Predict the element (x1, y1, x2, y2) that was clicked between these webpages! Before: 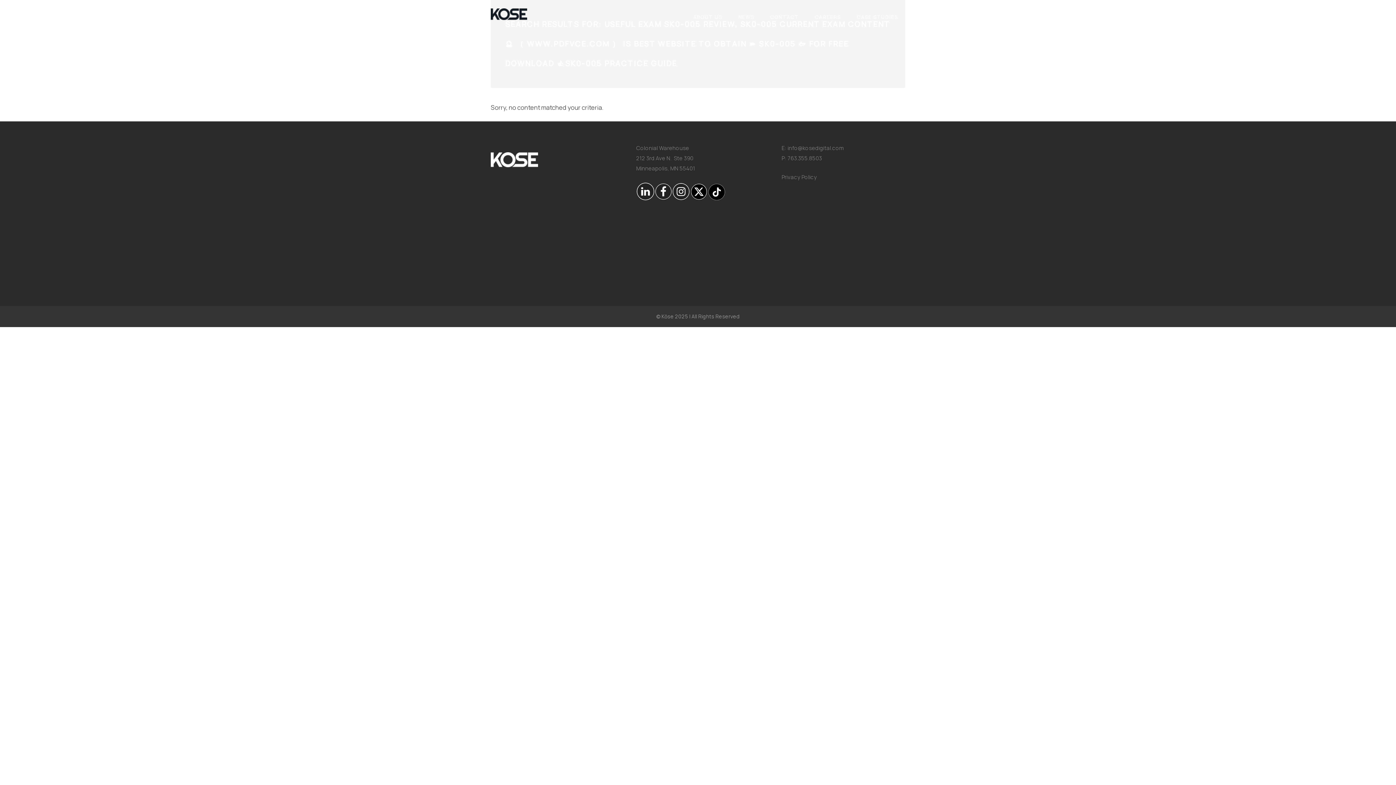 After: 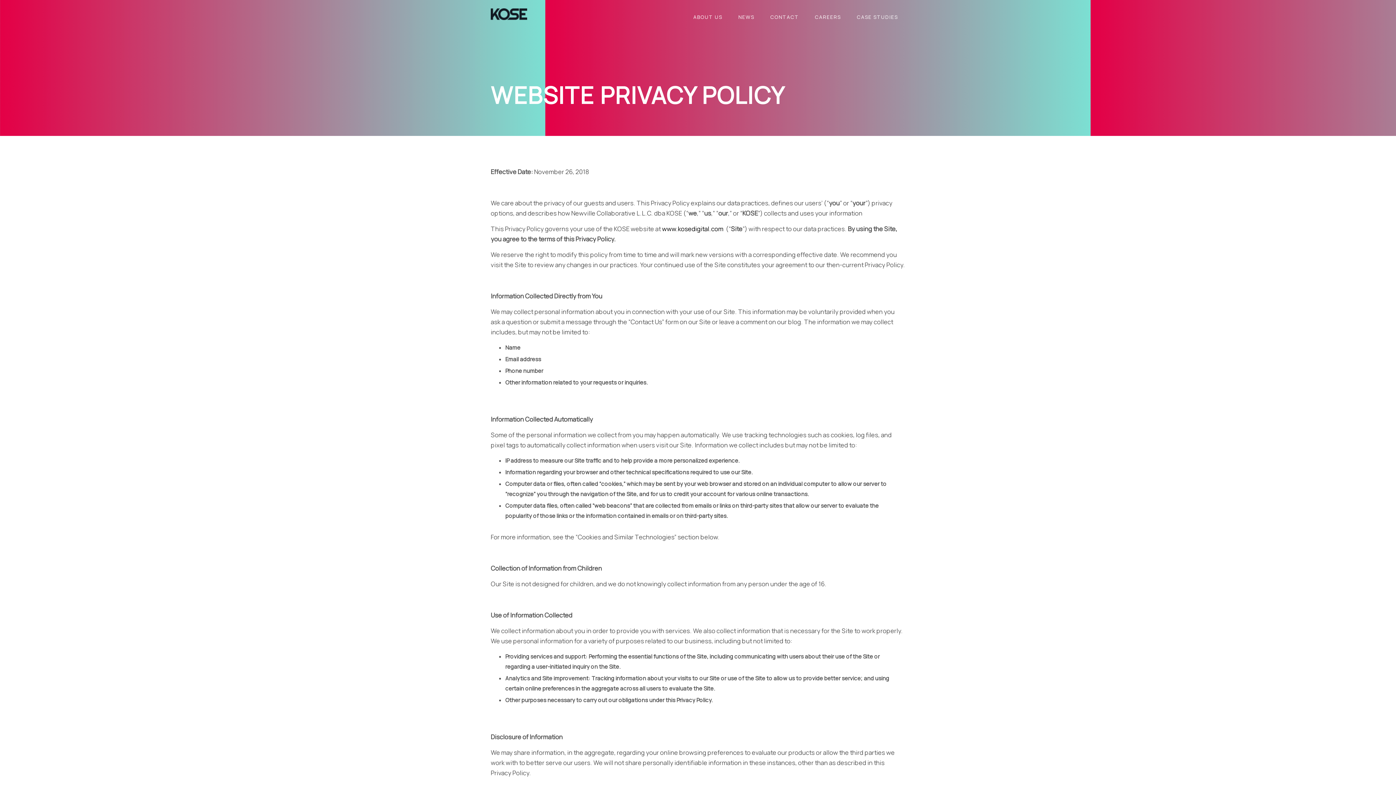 Action: label: Privacy Policy bbox: (781, 173, 817, 181)